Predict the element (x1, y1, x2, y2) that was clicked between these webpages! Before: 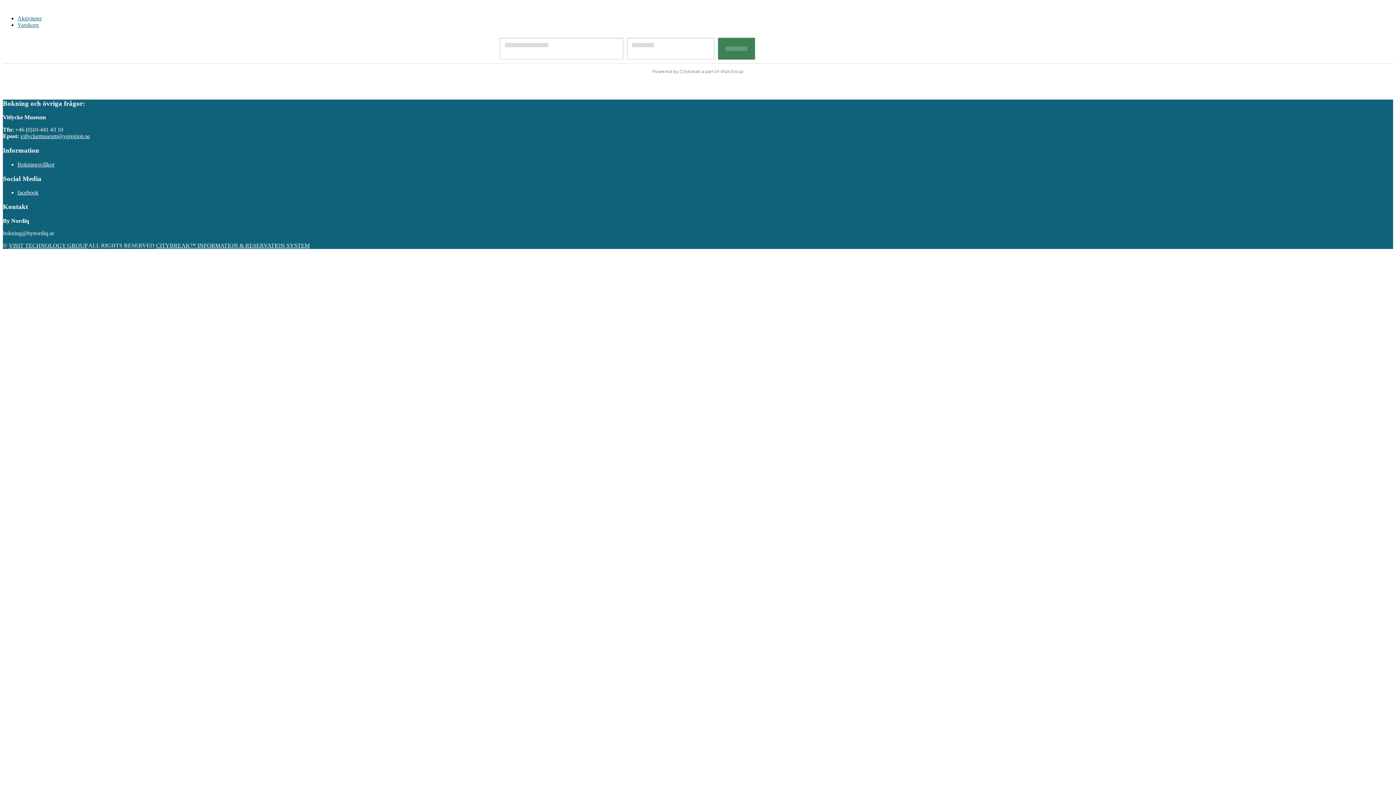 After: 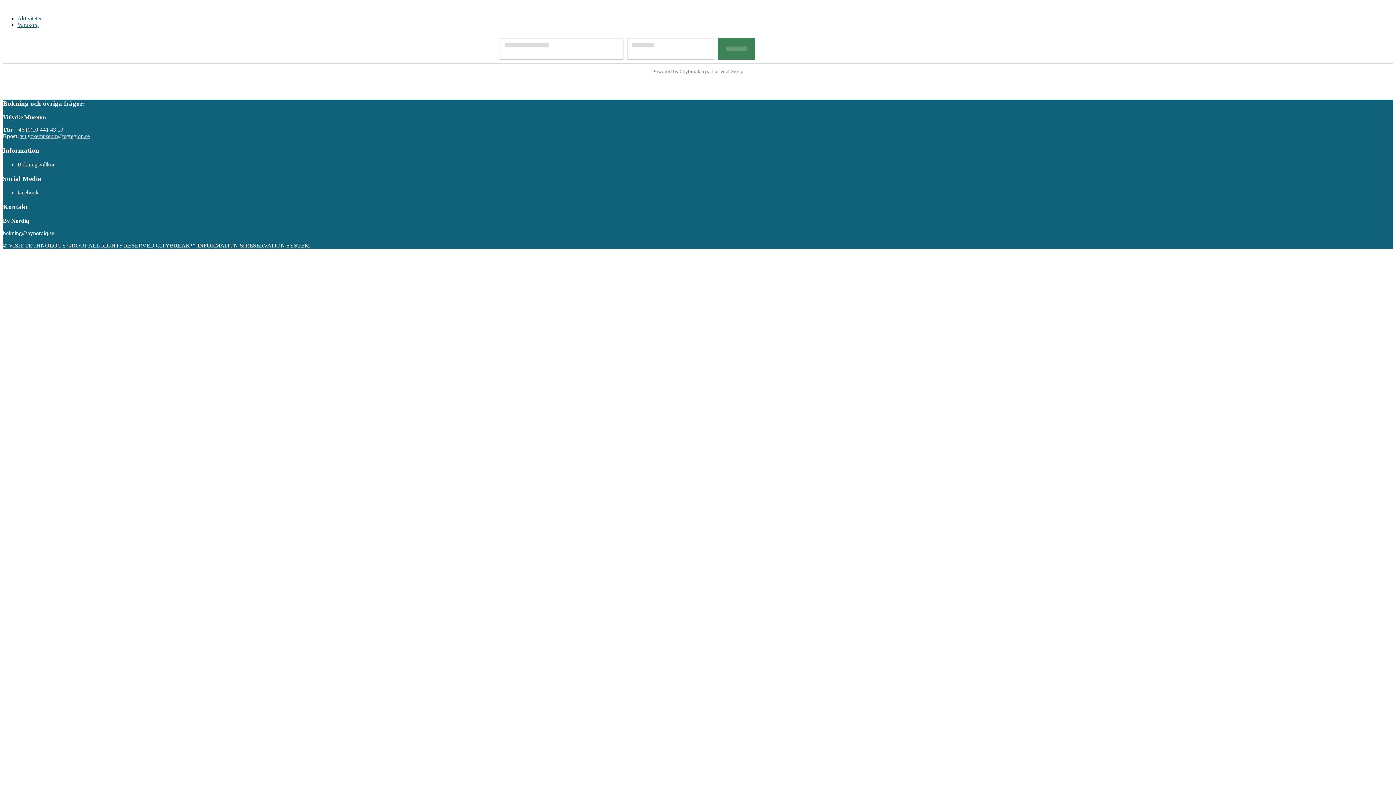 Action: label: vitlyckemuseum@vgregion.se bbox: (20, 133, 89, 139)